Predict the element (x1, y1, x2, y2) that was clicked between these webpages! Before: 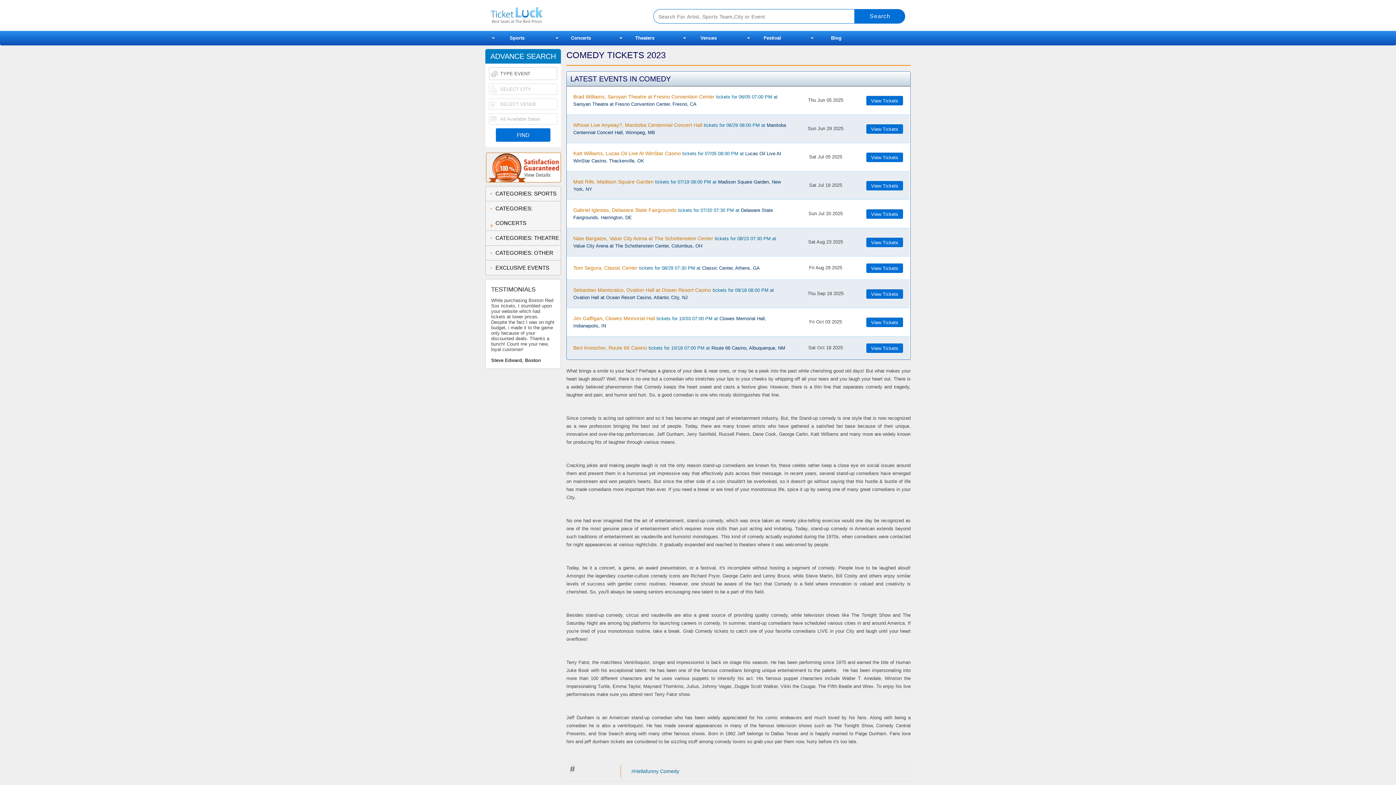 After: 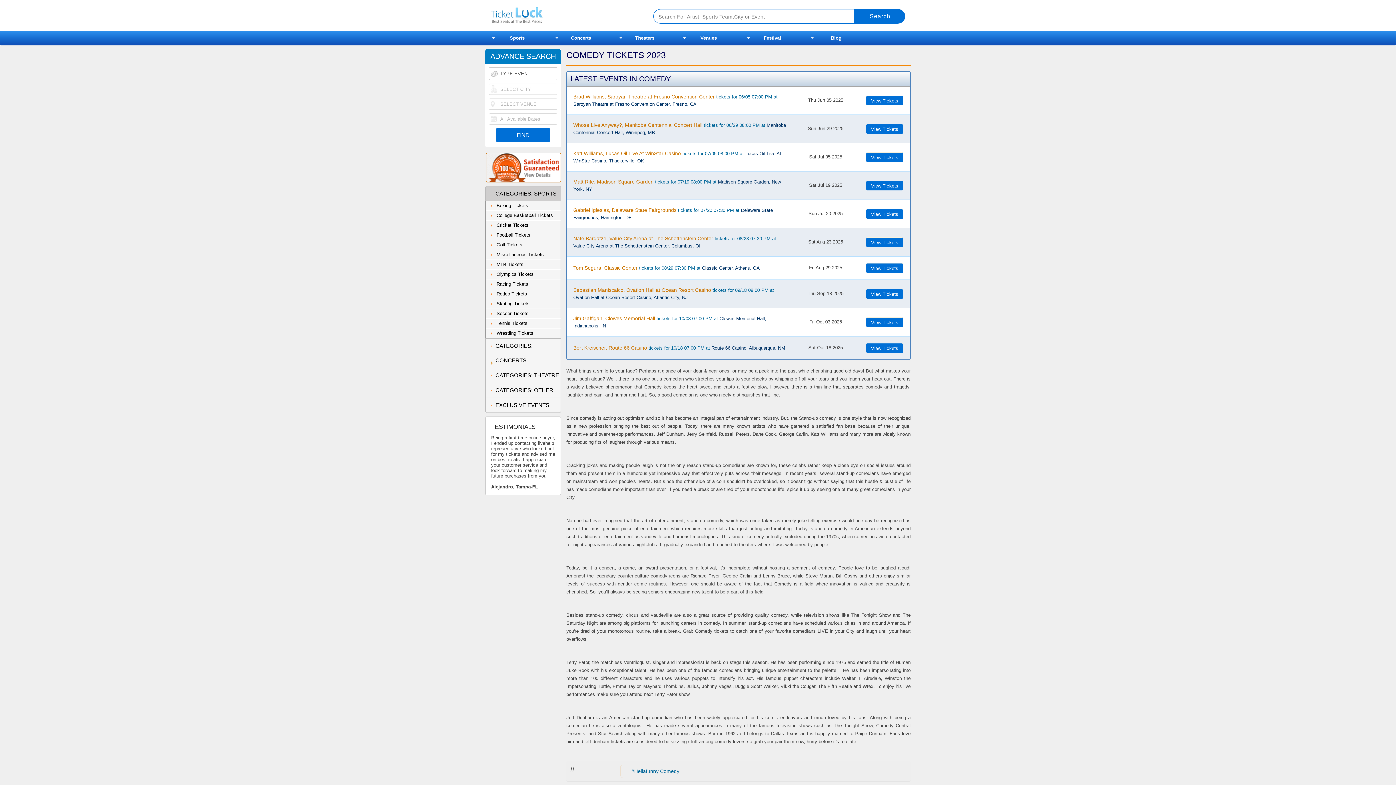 Action: label: CATEGORIES: SPORTS bbox: (486, 186, 560, 201)